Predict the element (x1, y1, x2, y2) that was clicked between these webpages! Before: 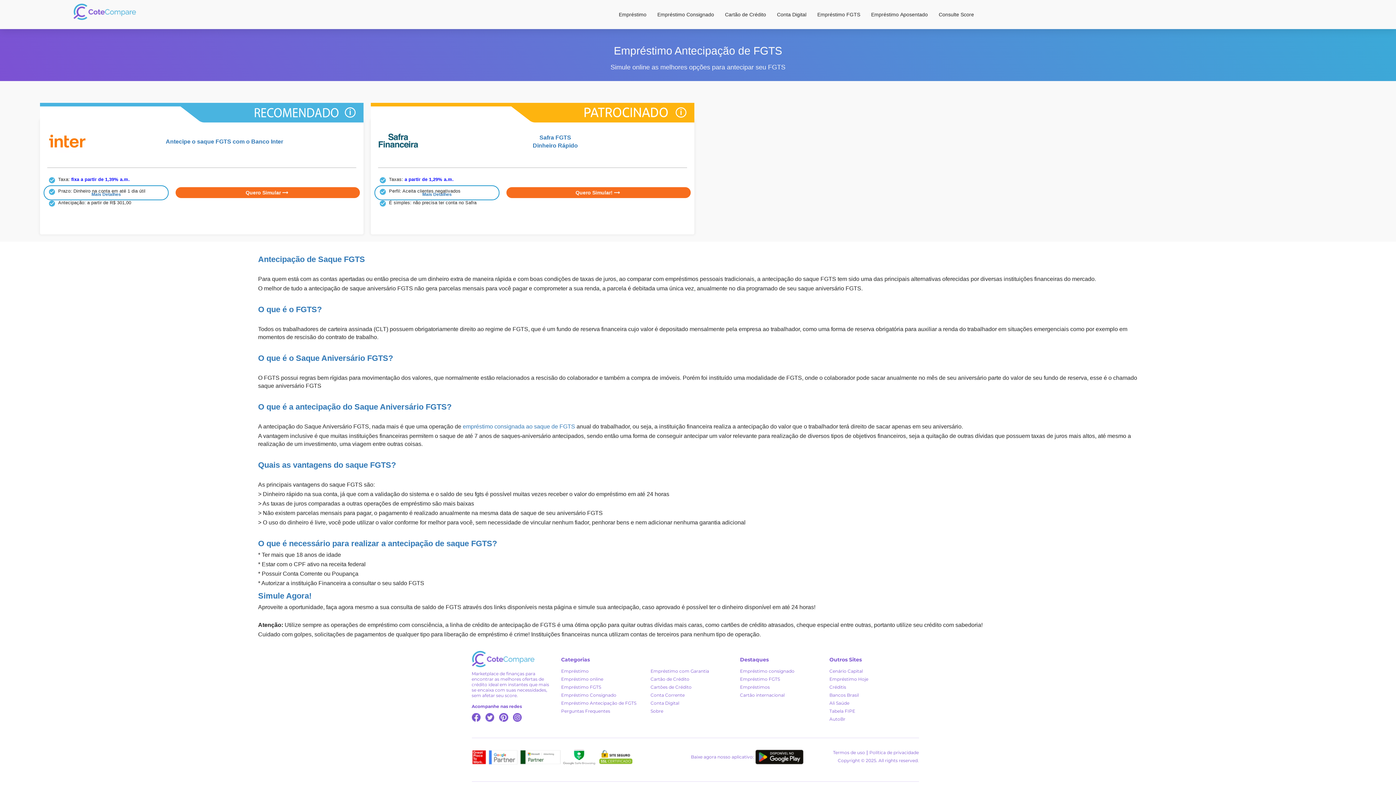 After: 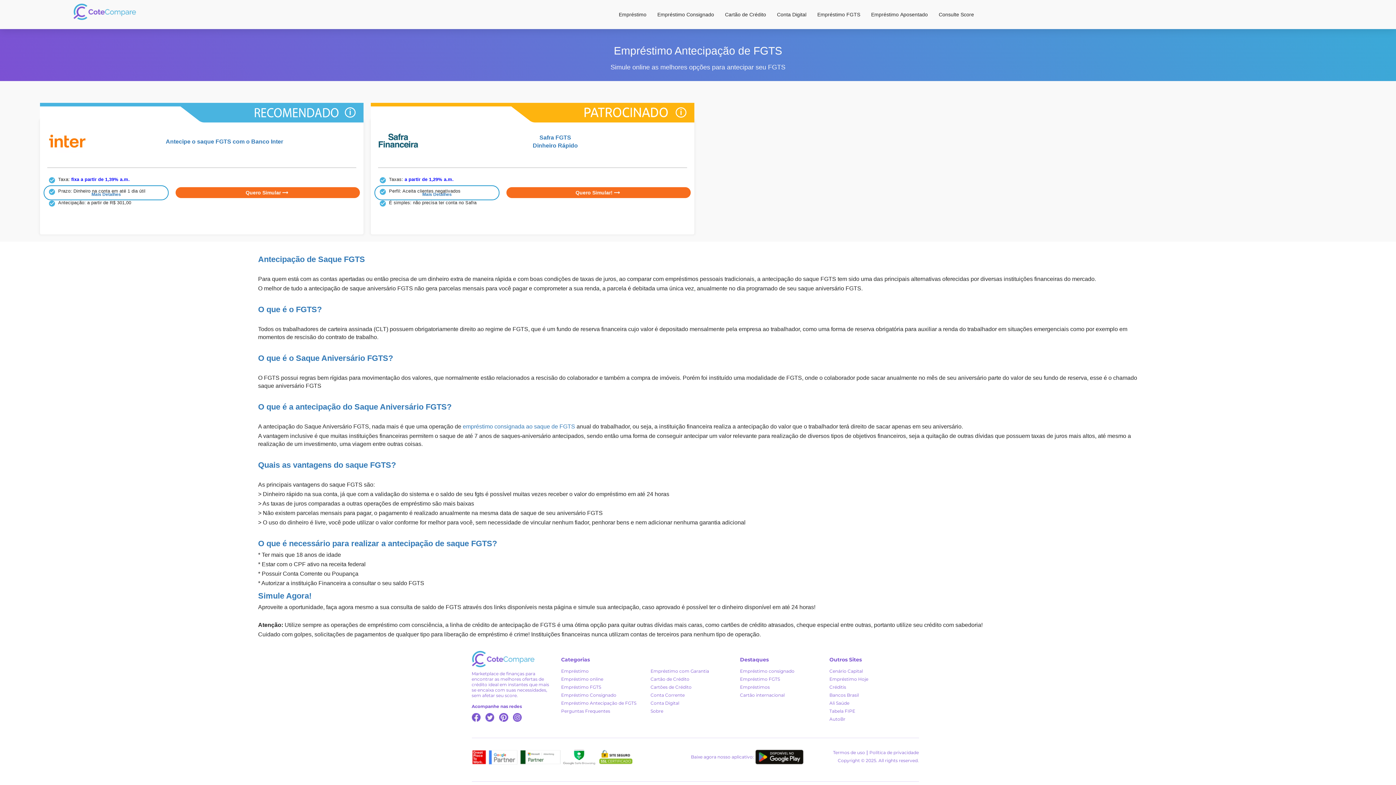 Action: label: Empréstimo Antecipação de FGTS bbox: (561, 700, 636, 706)